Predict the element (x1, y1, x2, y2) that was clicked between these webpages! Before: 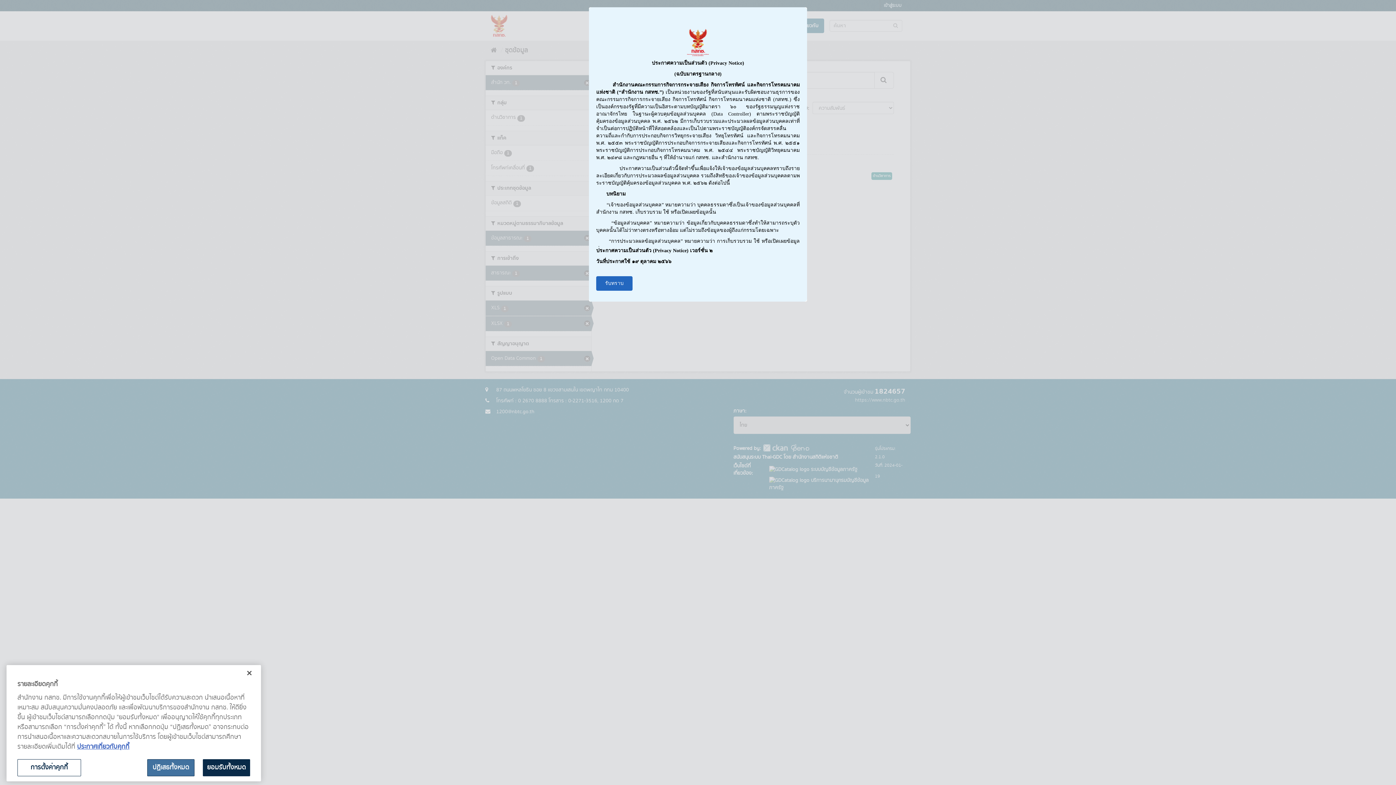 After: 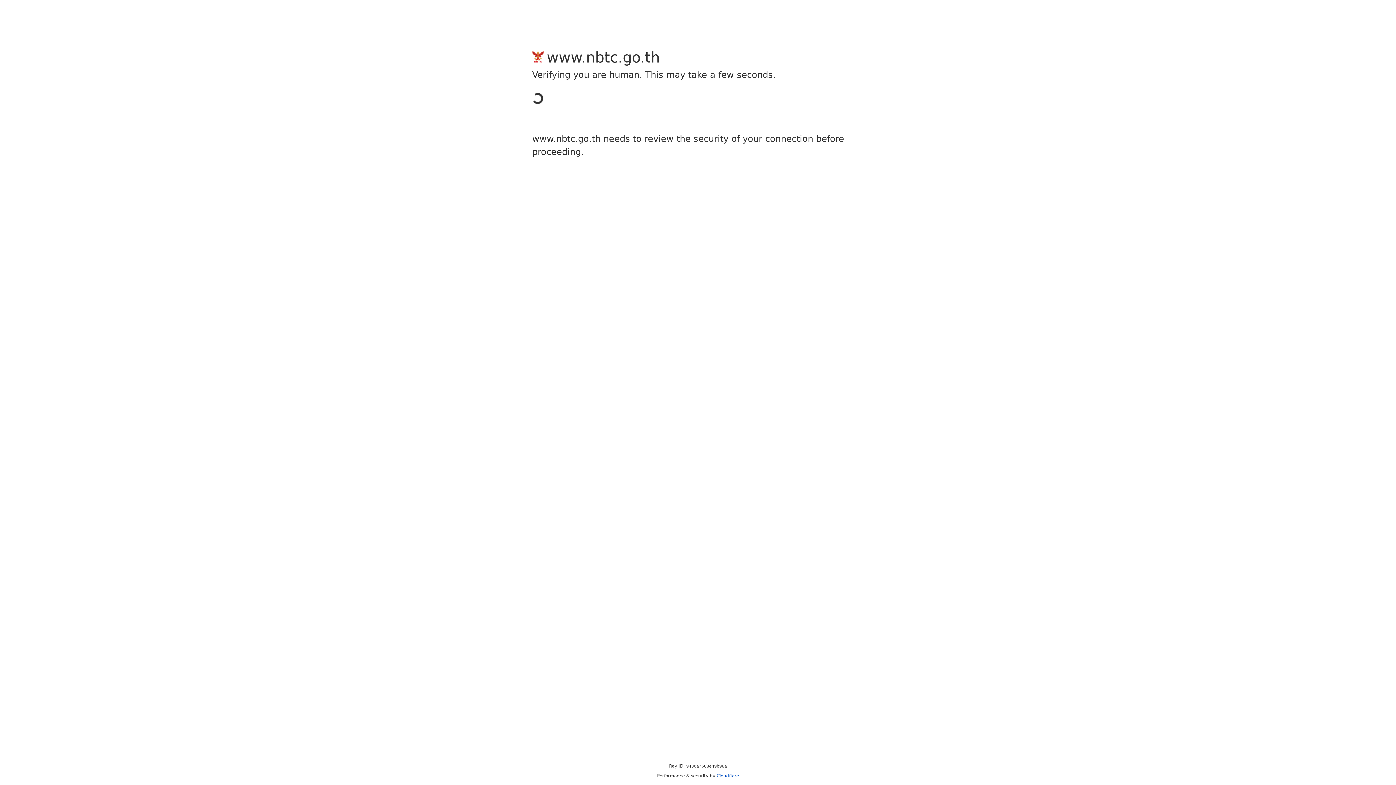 Action: label: ข้อมูลเพิ่มเติมเกี่ยวกับความเป็นส่วนตัวของคุณ bbox: (77, 742, 129, 752)